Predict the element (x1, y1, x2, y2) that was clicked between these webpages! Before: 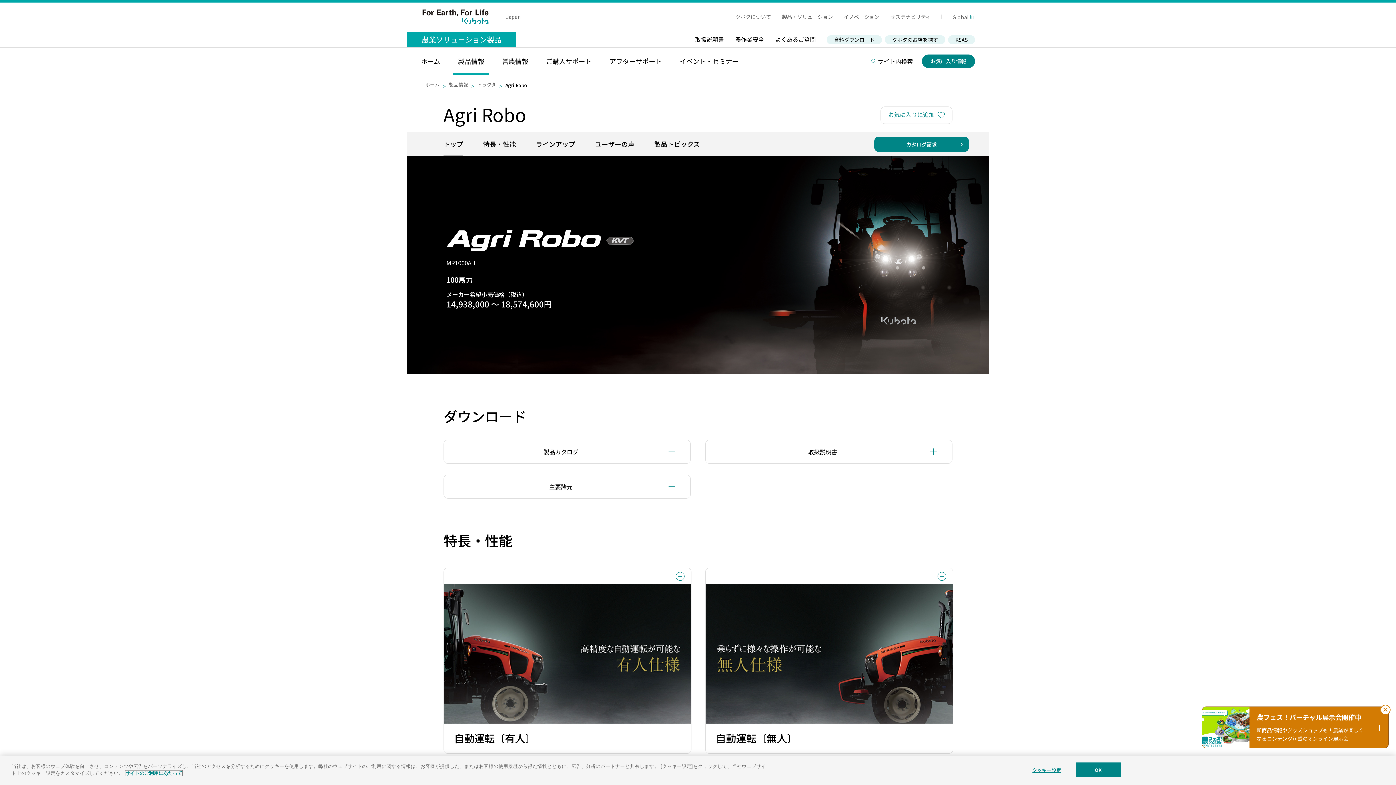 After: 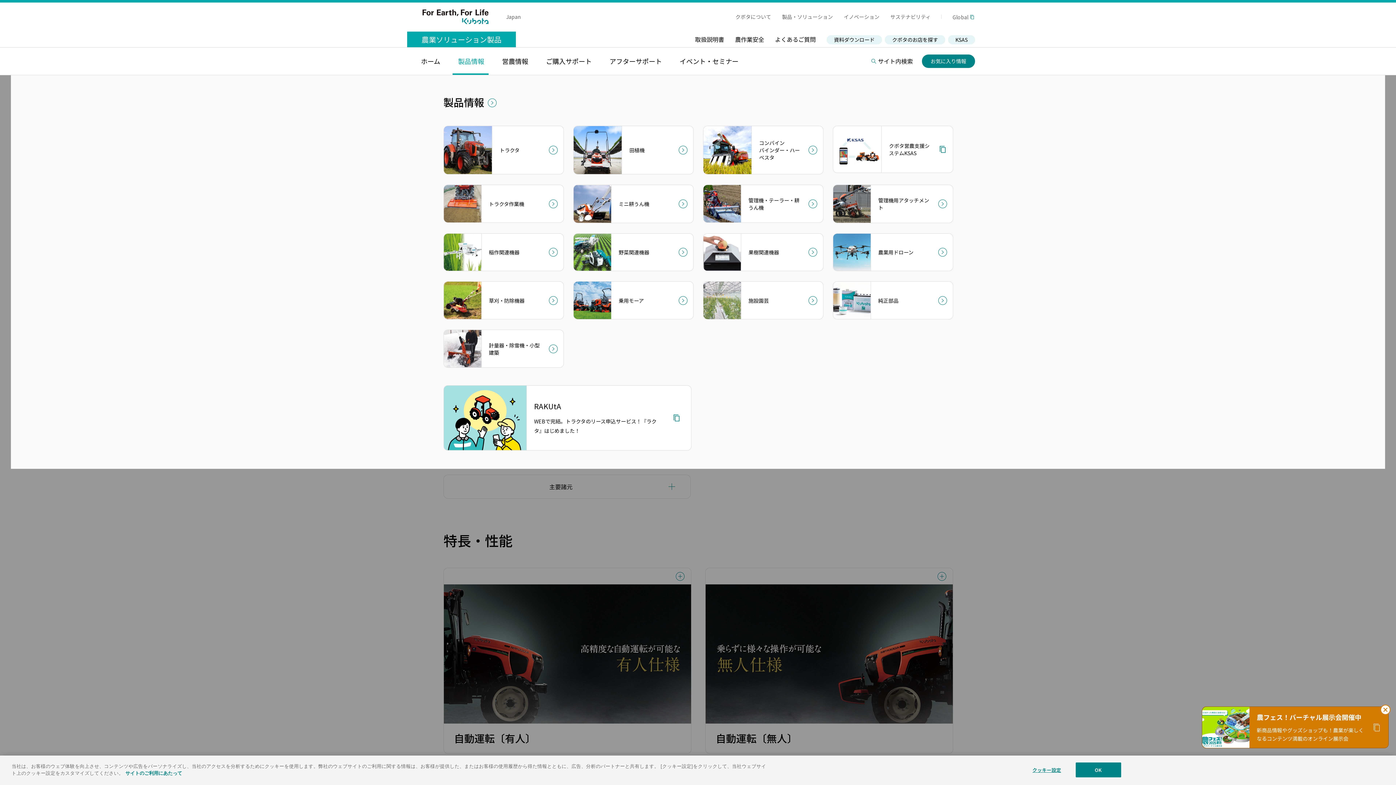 Action: bbox: (452, 47, 488, 74) label: 製品情報